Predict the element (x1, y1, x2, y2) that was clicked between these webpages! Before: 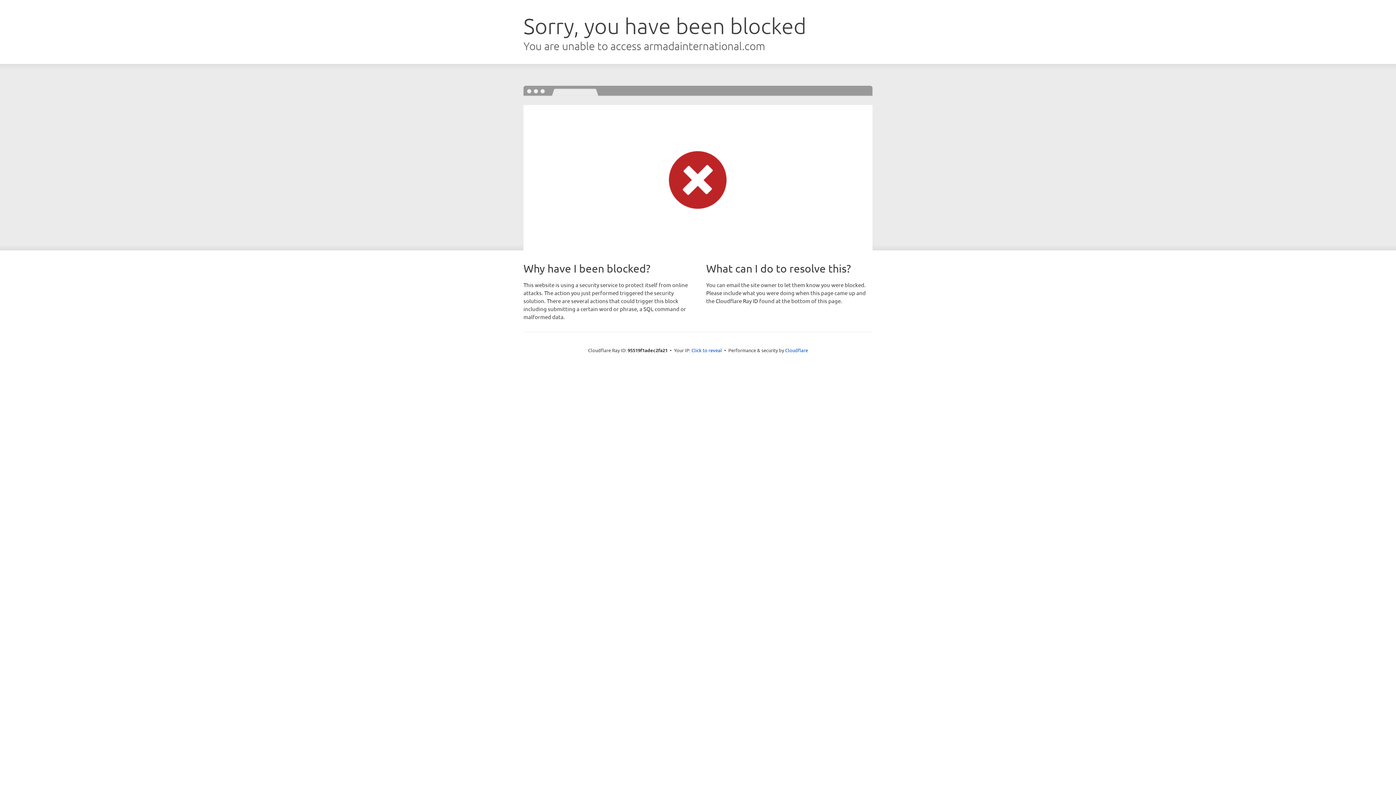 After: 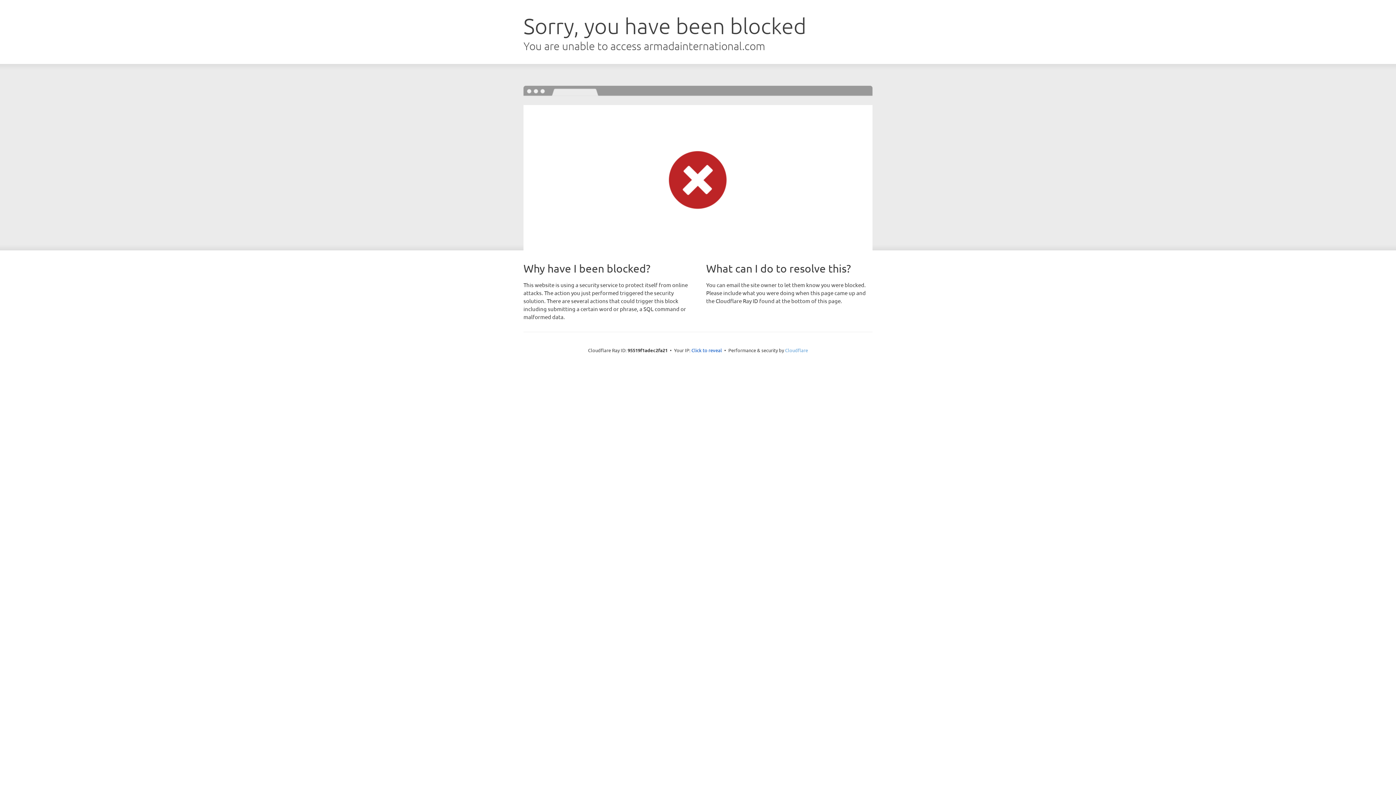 Action: label: Cloudflare bbox: (785, 347, 808, 353)